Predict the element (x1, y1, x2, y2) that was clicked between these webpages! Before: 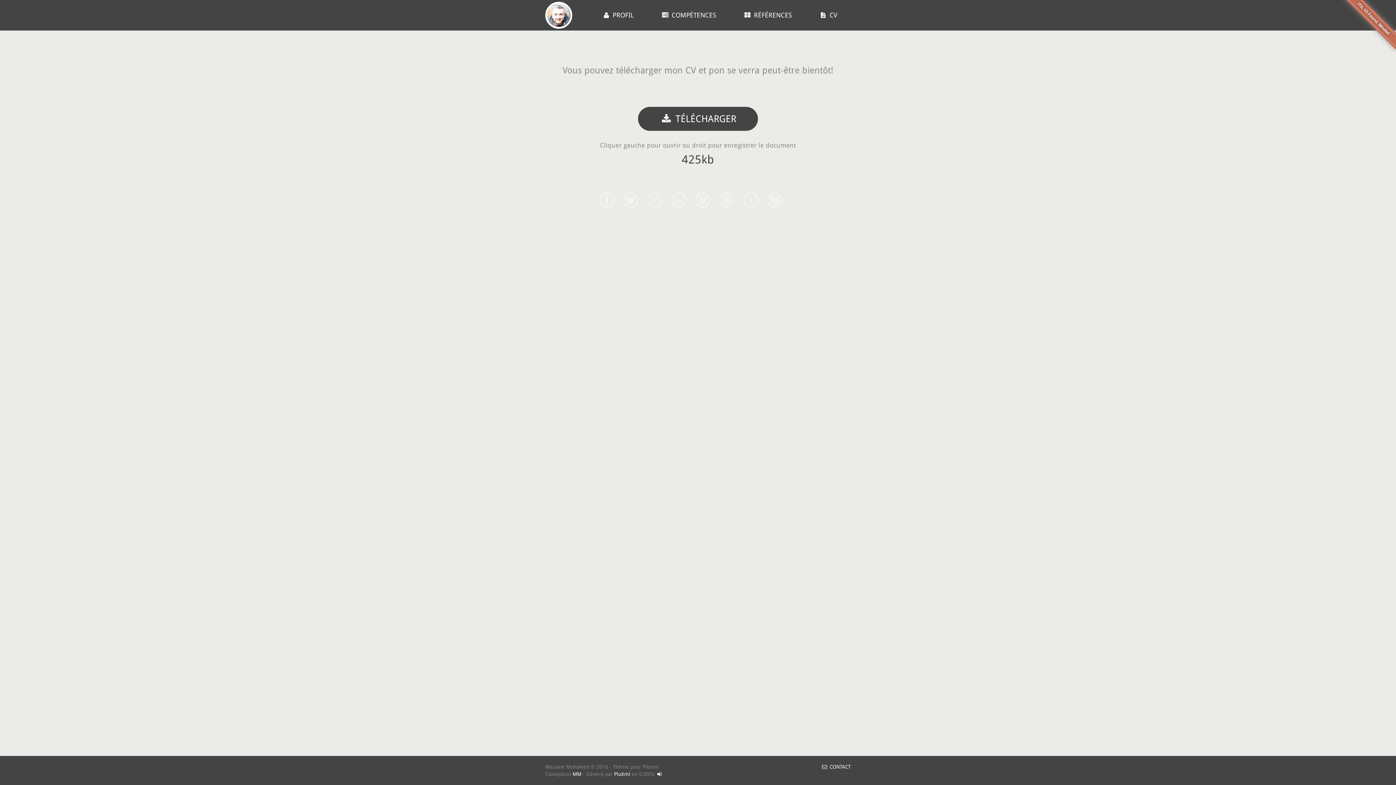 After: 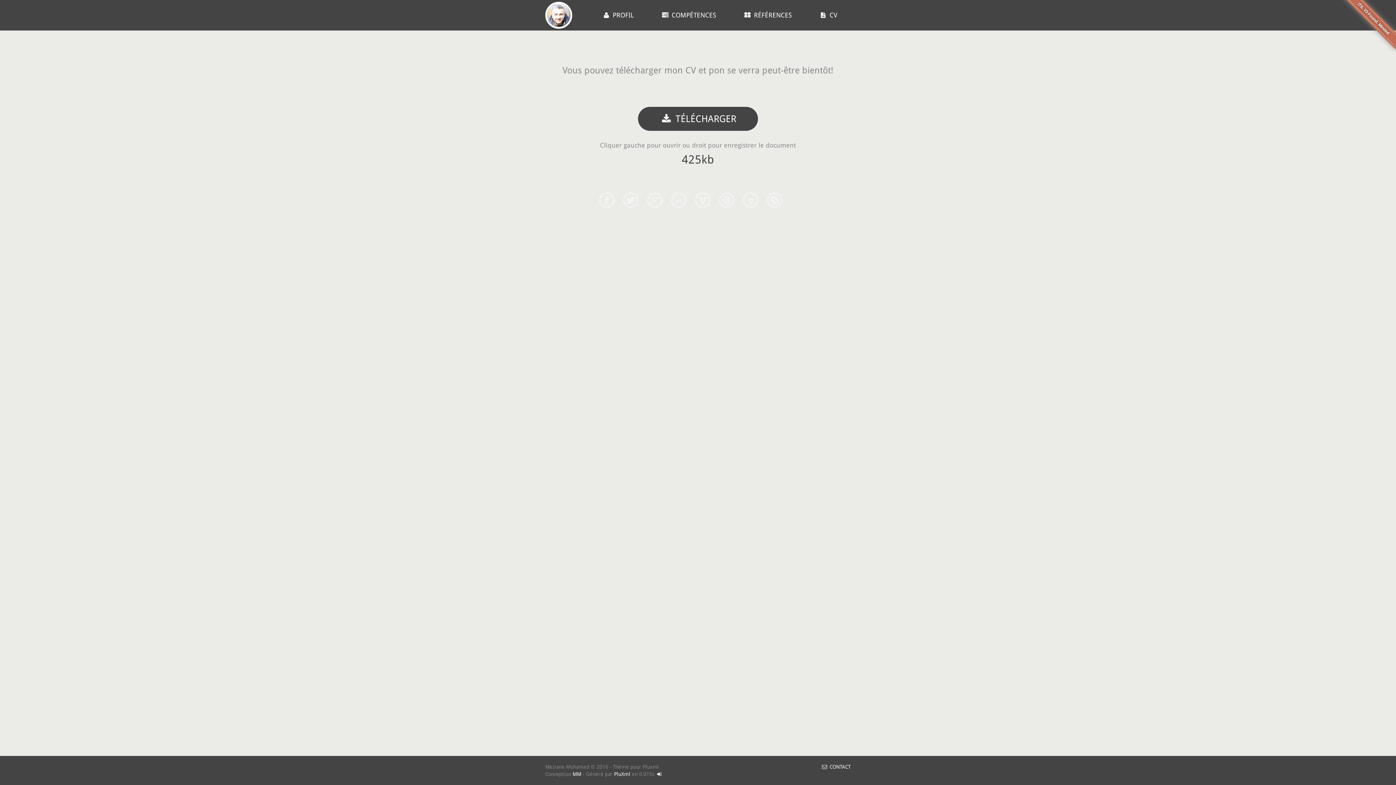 Action: label: ITIL V3 Found. Minded bbox: (1345, -10, 1403, 47)